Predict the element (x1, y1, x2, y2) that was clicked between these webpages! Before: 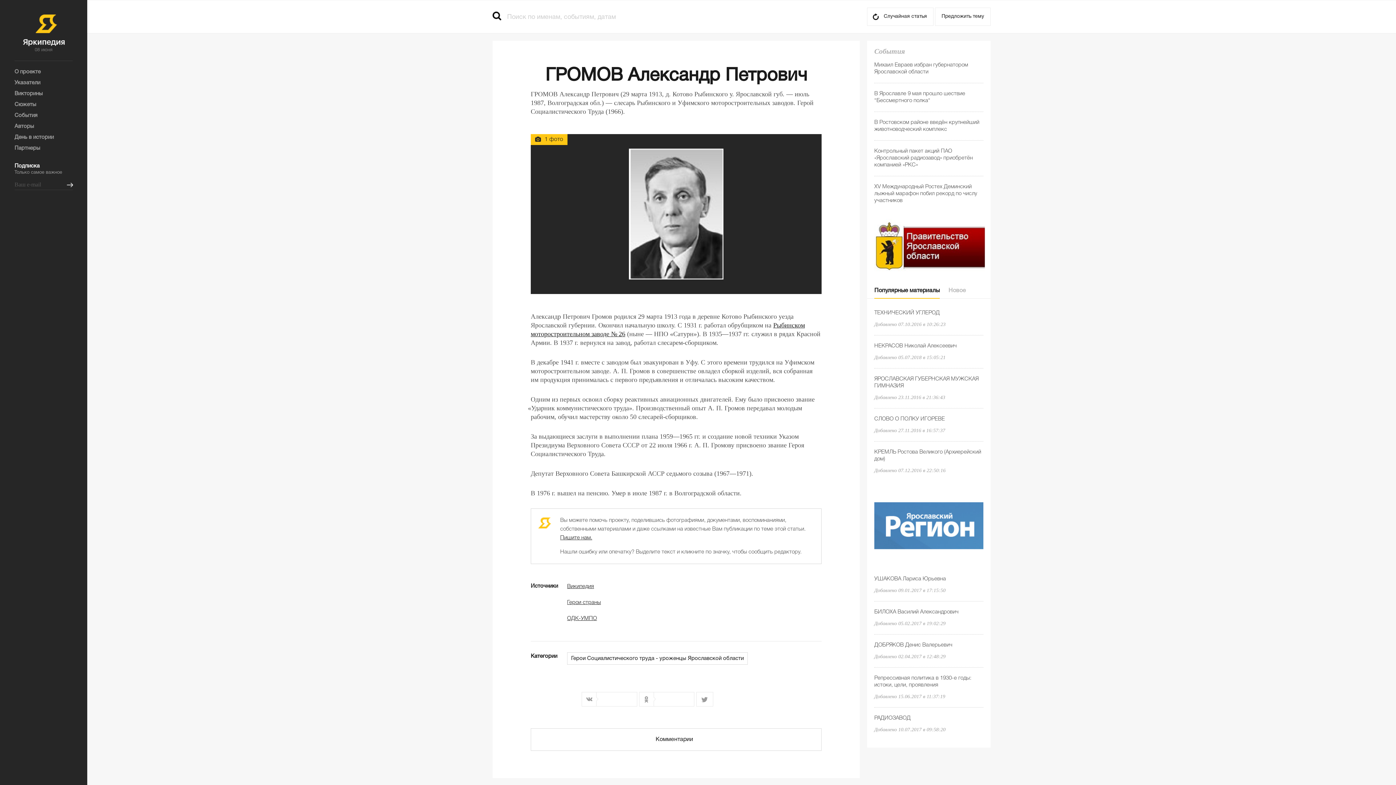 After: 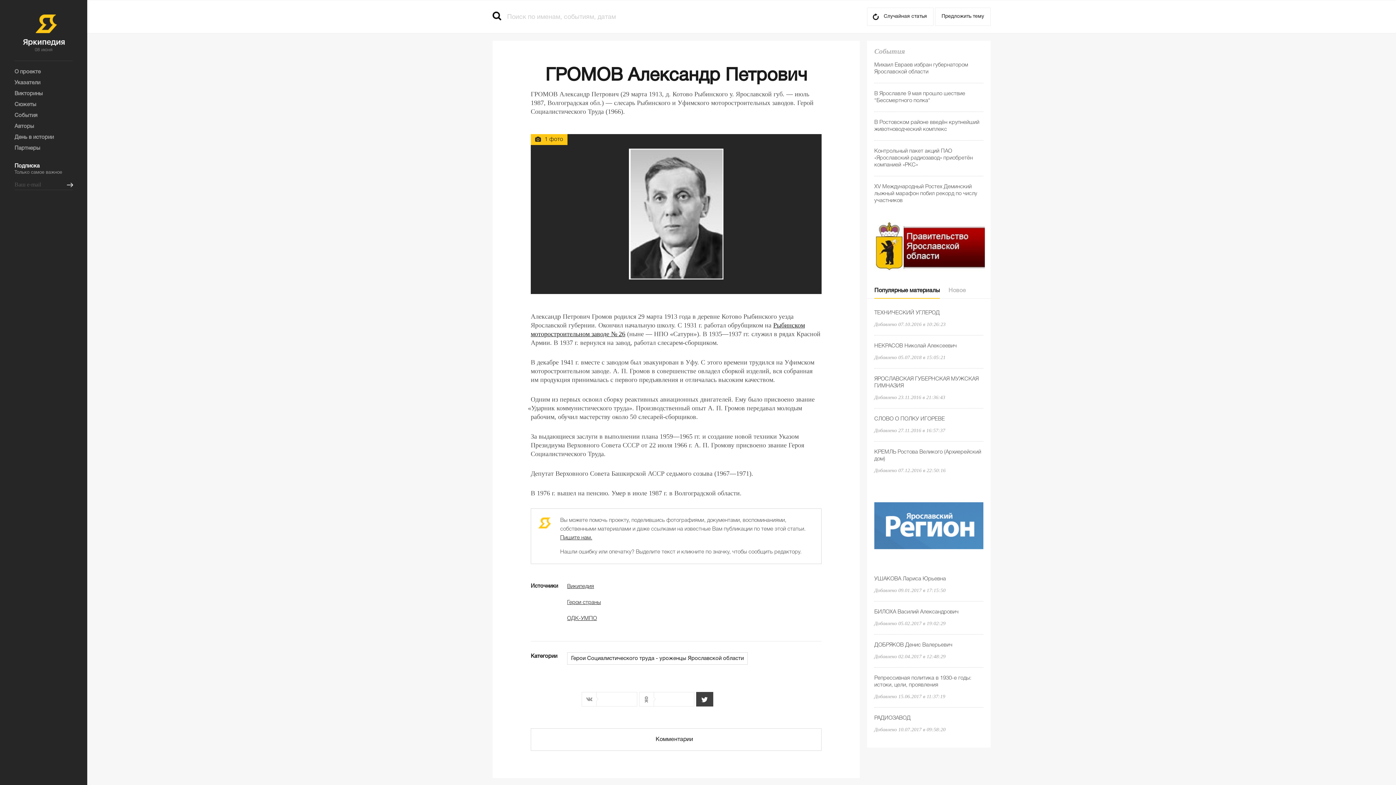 Action: bbox: (696, 692, 713, 706)